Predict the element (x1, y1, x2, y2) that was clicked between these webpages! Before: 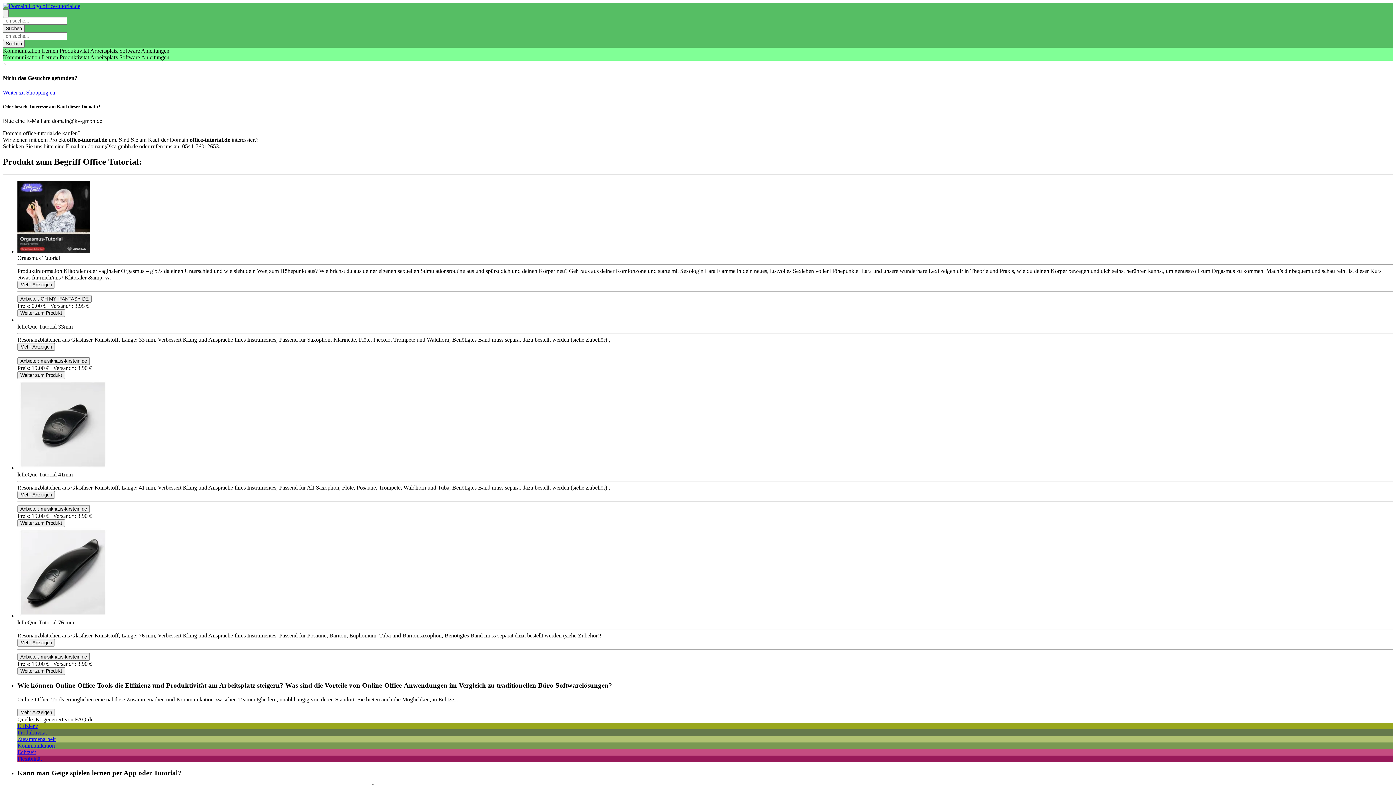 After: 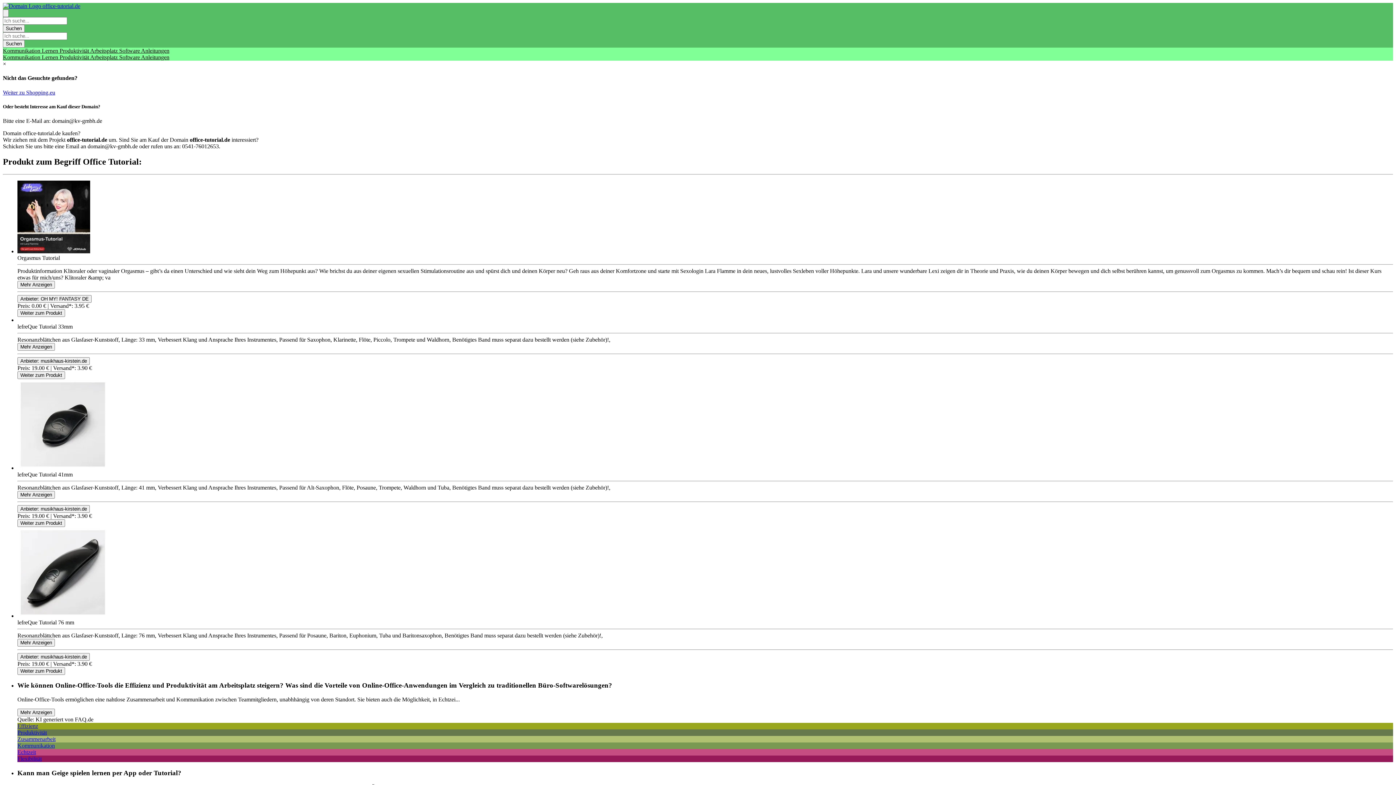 Action: bbox: (2, 89, 55, 95) label: Weiter zu Shopping.eu